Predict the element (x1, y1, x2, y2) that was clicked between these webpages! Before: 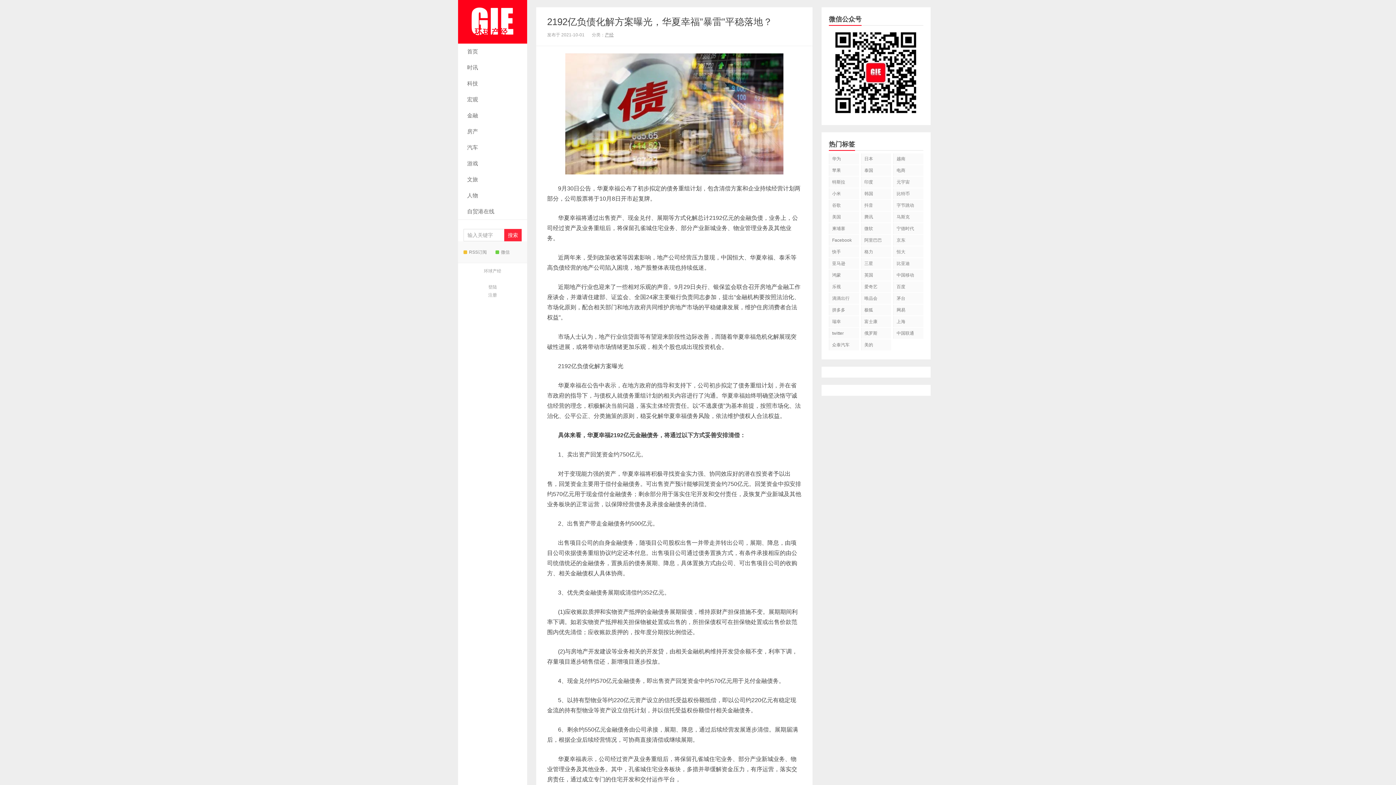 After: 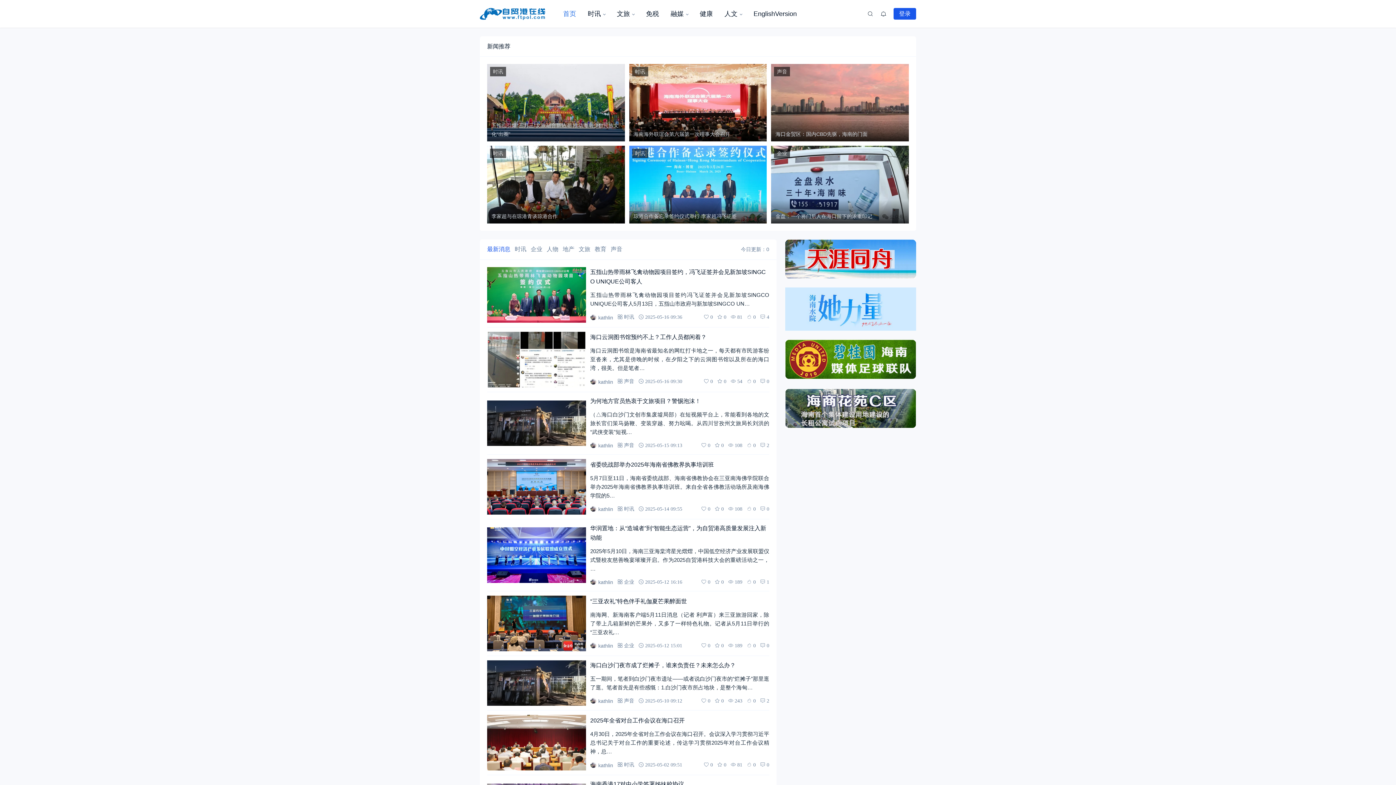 Action: label: 自贸港在线 bbox: (458, 203, 527, 219)